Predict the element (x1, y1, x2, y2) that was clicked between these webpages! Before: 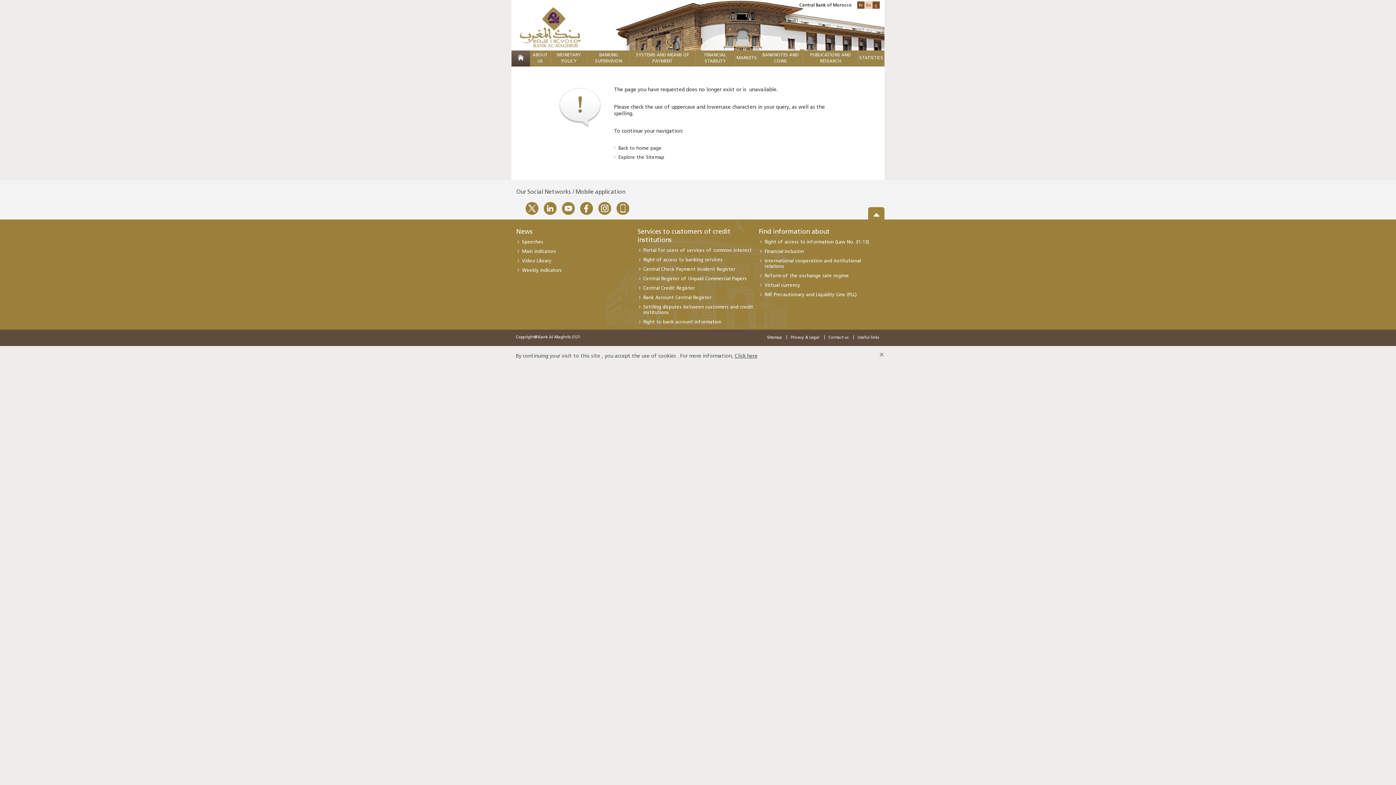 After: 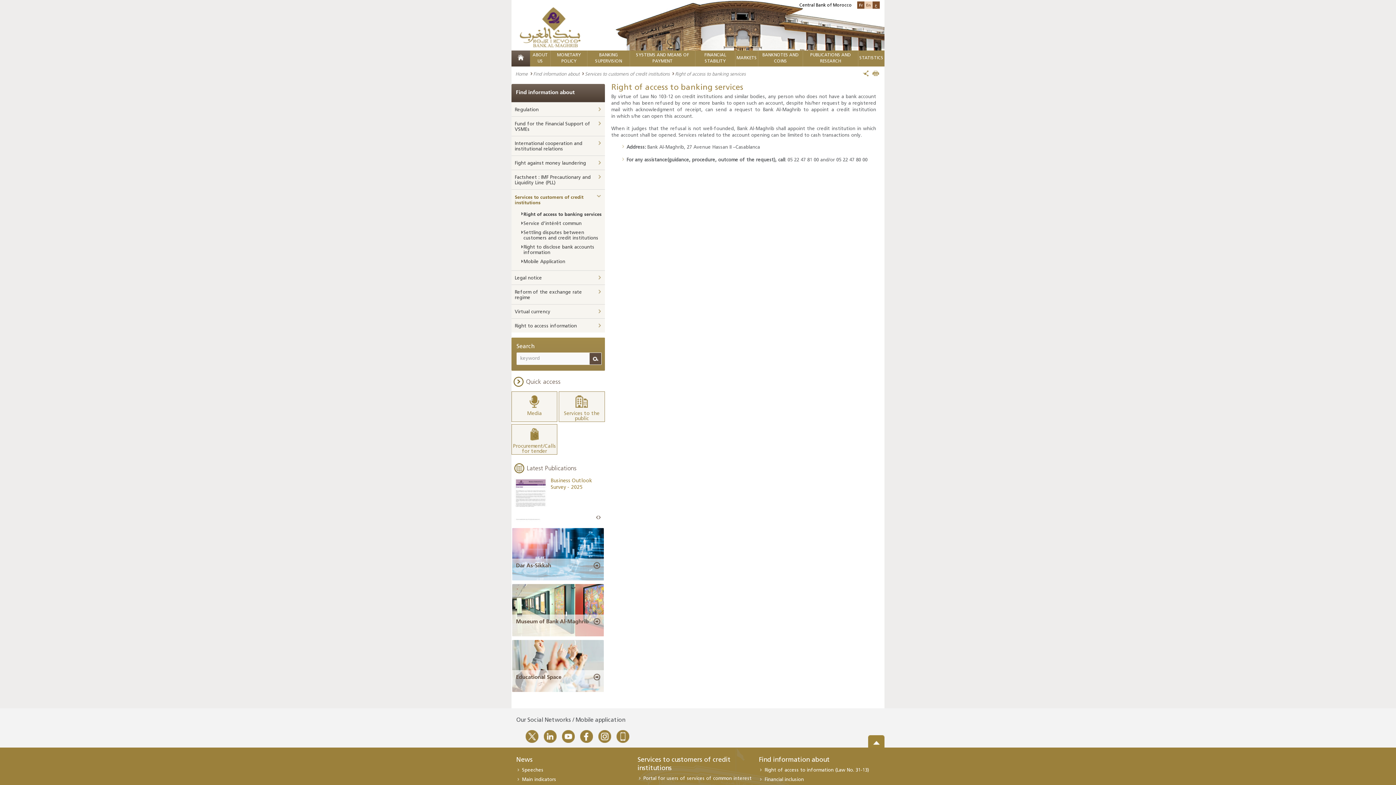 Action: bbox: (643, 257, 722, 262) label: Right of access to banking services